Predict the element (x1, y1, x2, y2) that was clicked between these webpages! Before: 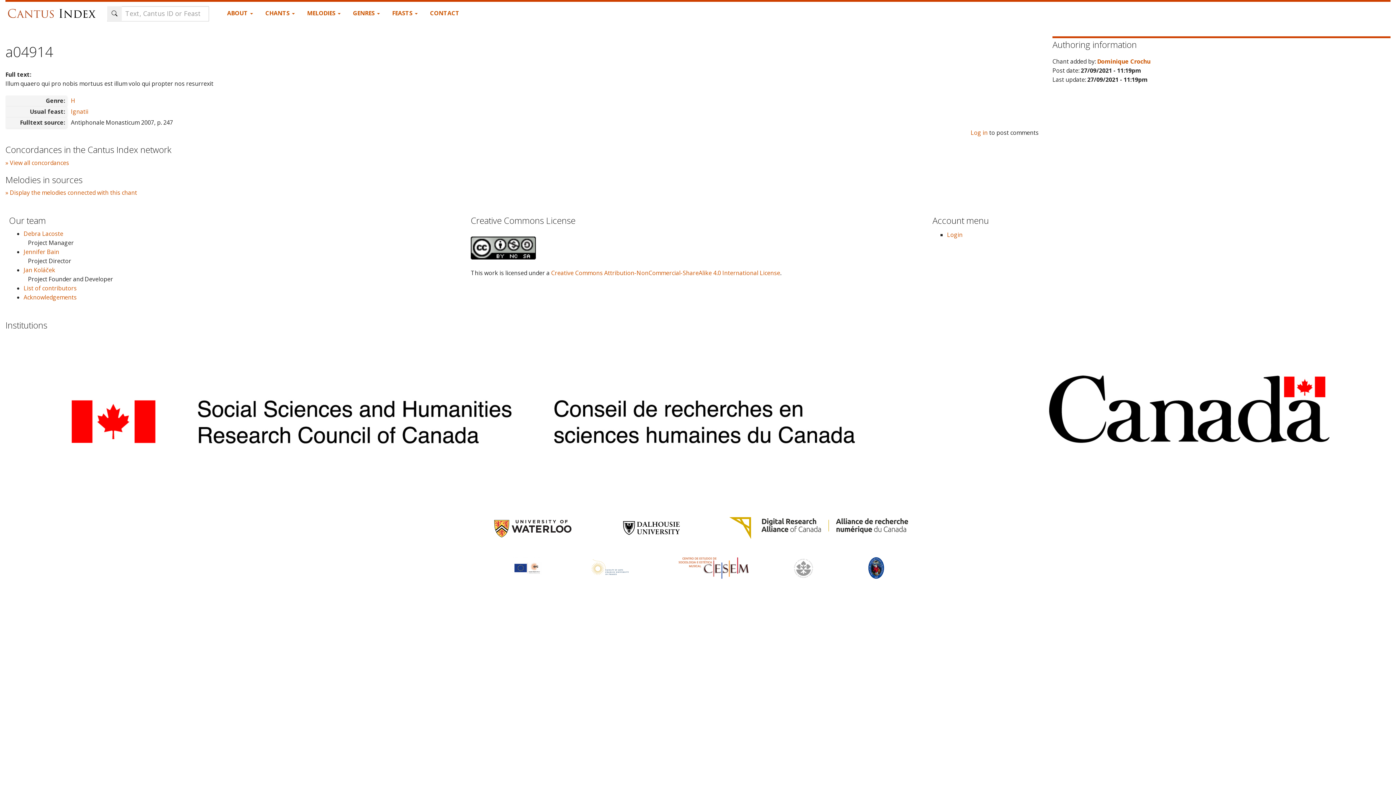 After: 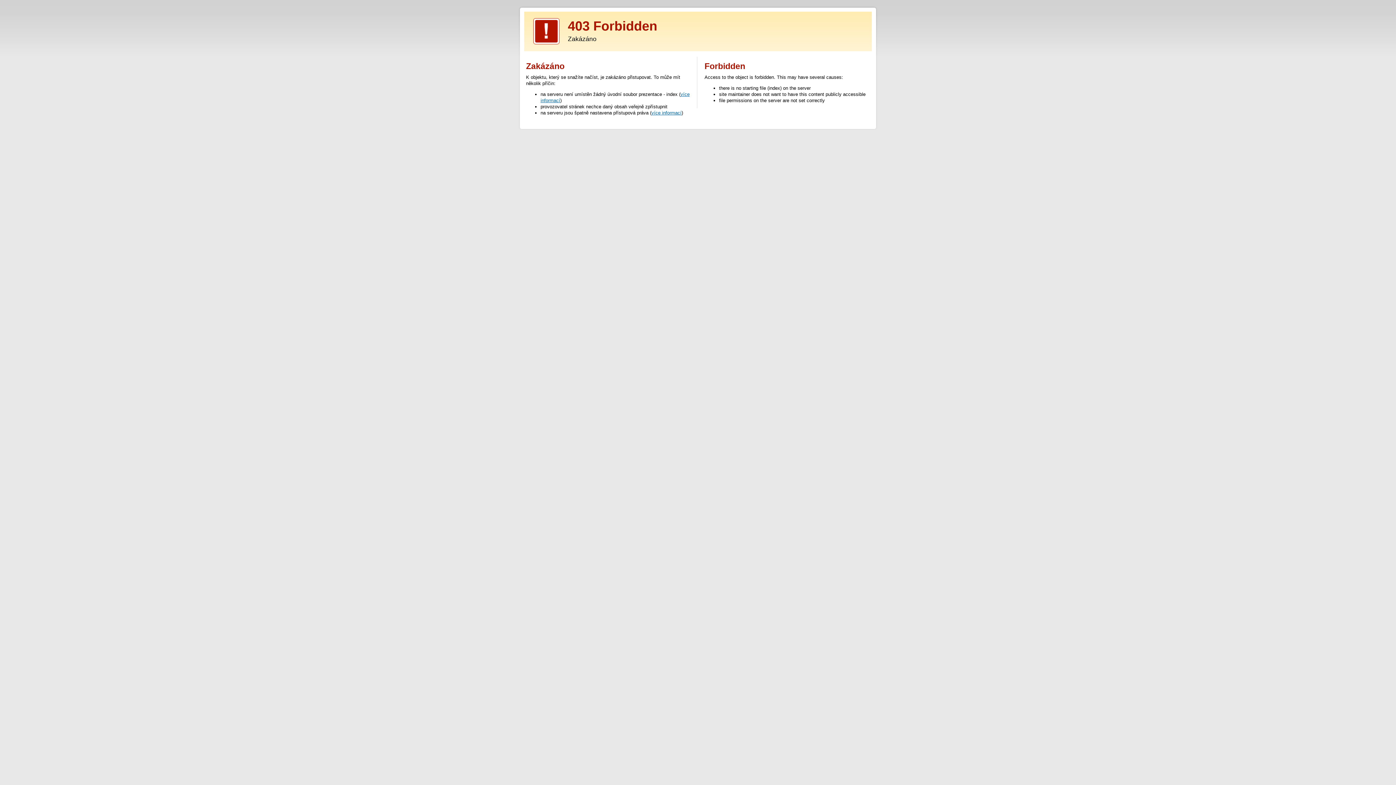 Action: bbox: (23, 266, 55, 274) label: Jan Koláček